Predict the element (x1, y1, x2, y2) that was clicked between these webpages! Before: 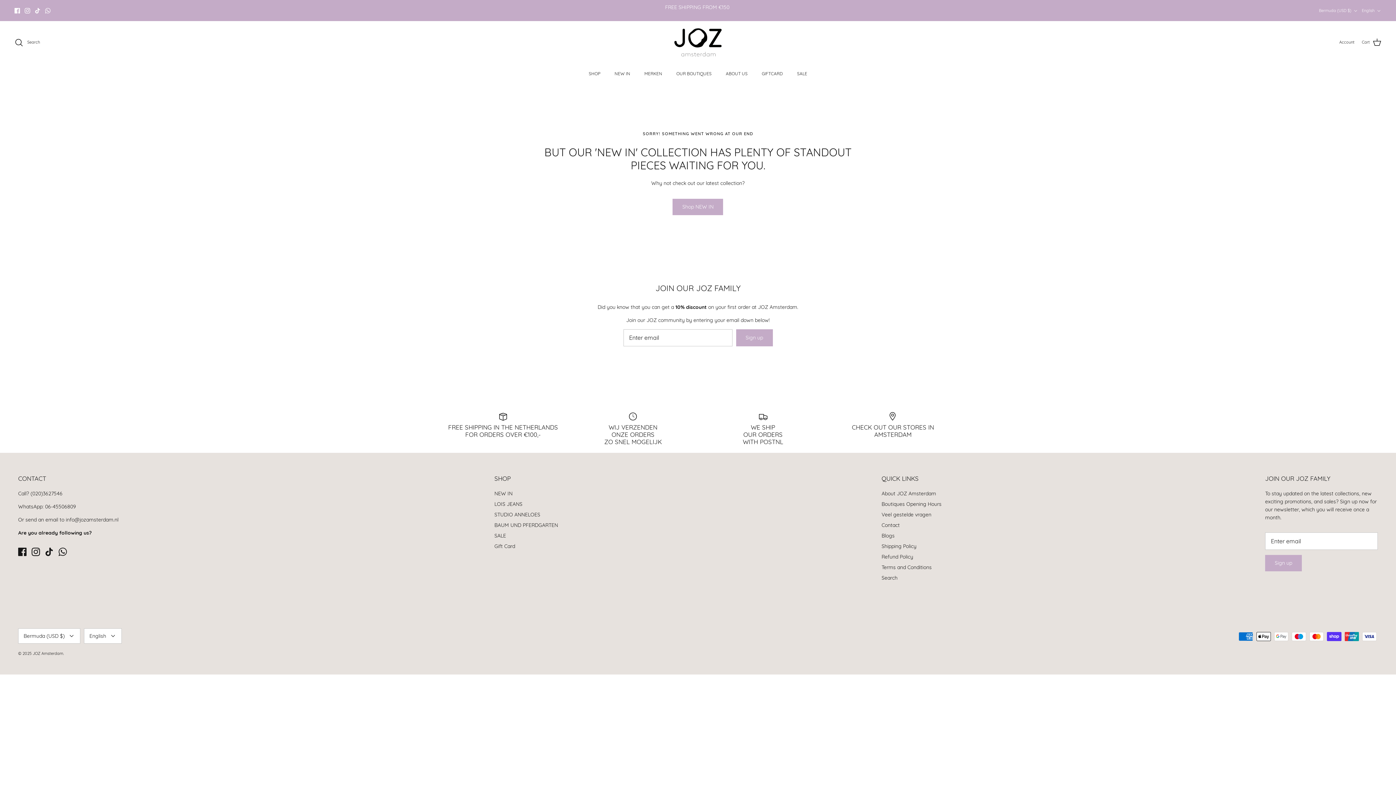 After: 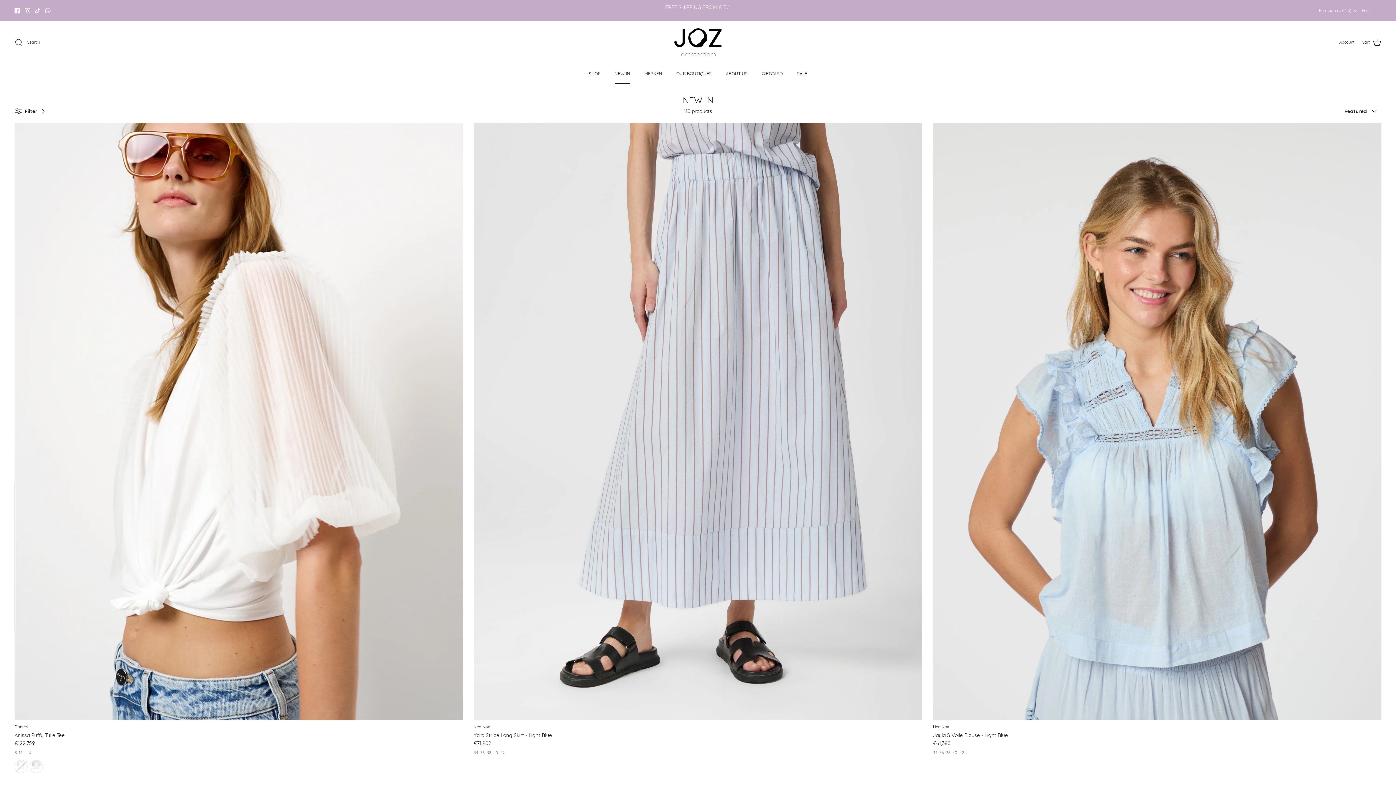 Action: bbox: (608, 64, 636, 83) label: NEW IN